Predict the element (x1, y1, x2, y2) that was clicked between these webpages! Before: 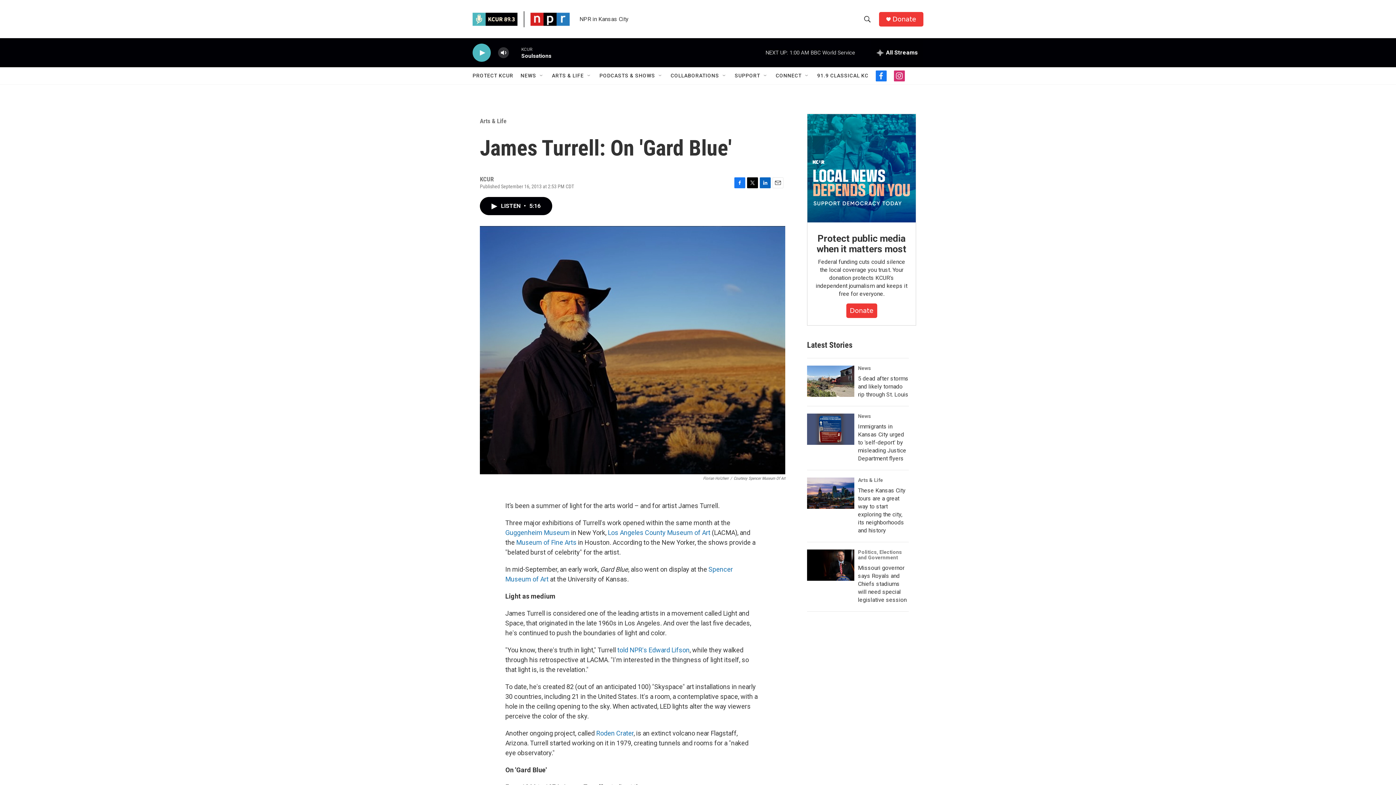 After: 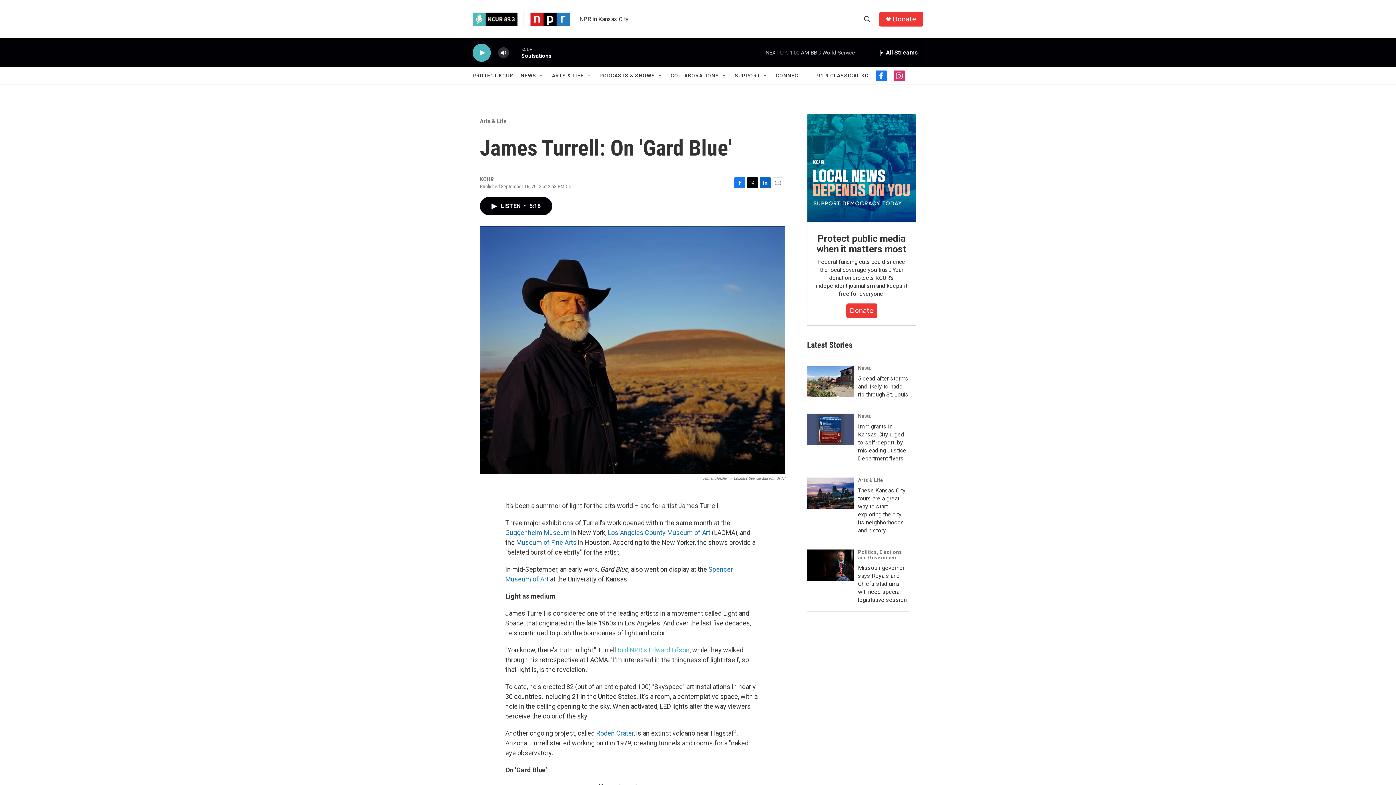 Action: bbox: (617, 646, 689, 654) label: told NPR's Edward Lifson